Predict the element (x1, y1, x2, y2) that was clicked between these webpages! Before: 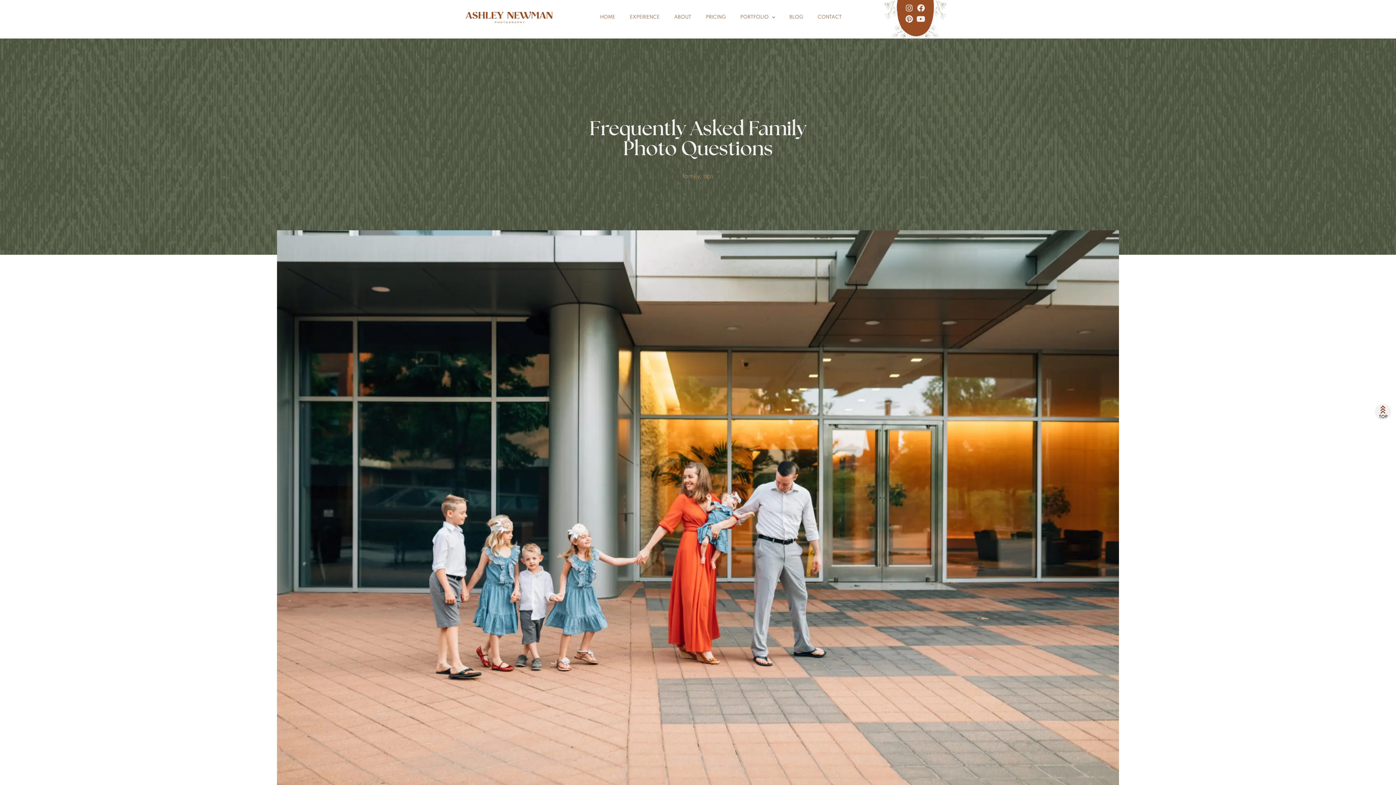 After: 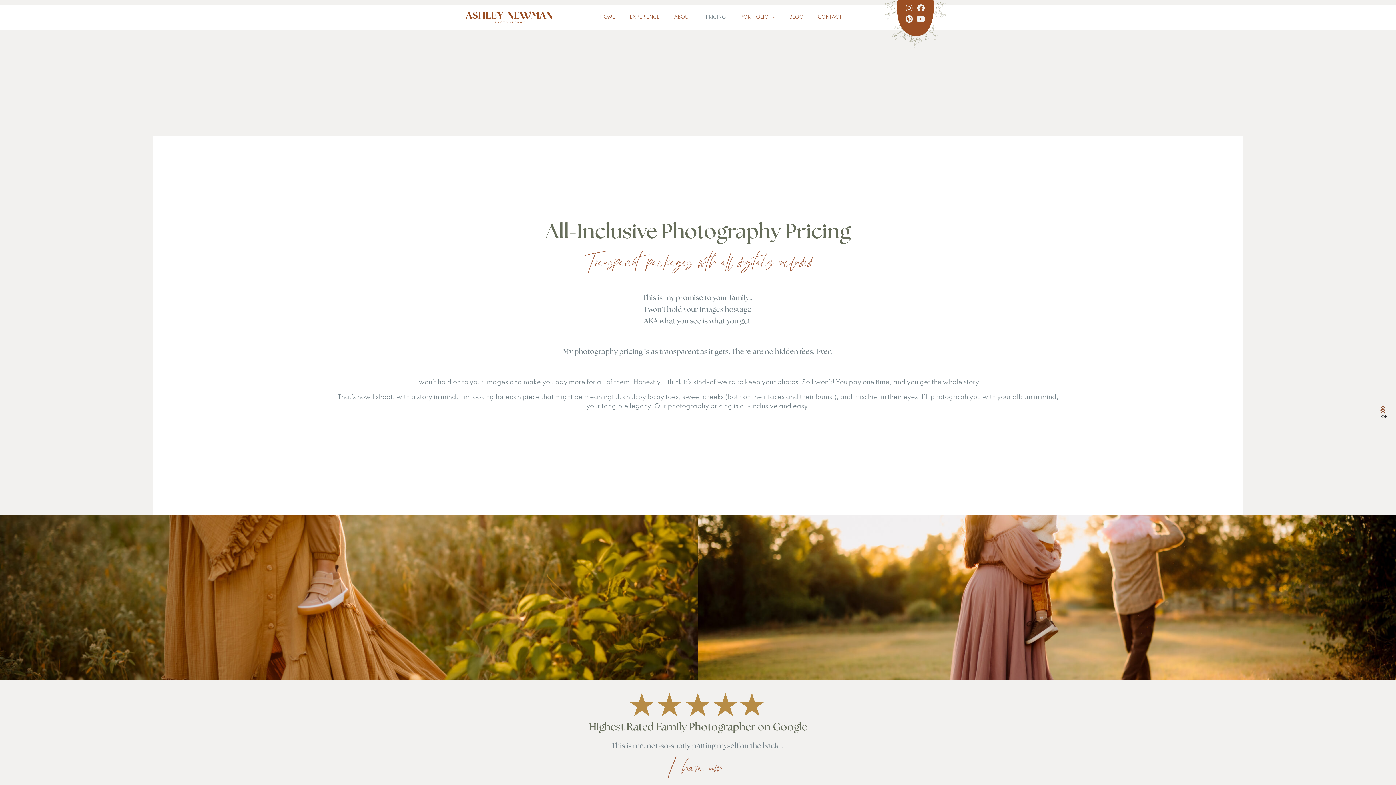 Action: bbox: (698, 10, 733, 24) label: PRICING